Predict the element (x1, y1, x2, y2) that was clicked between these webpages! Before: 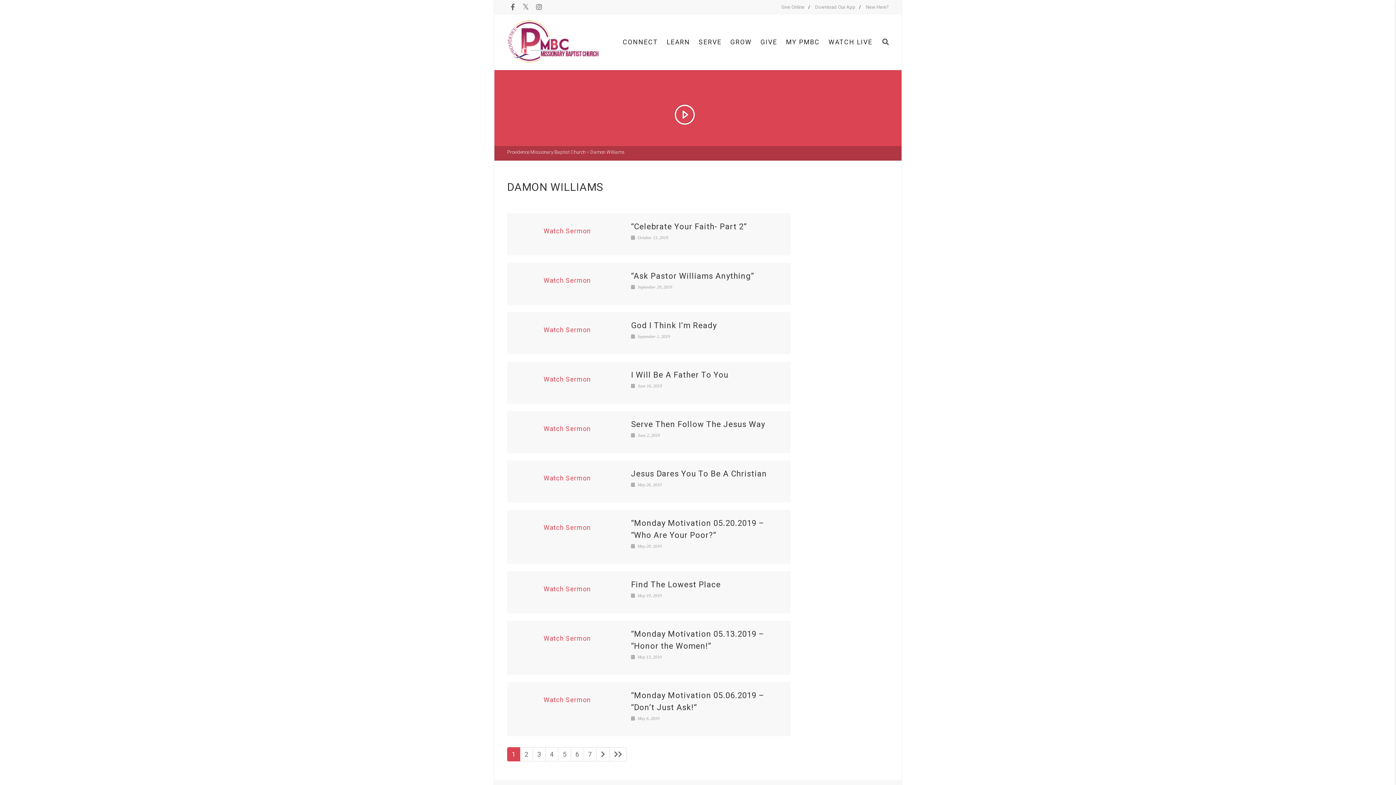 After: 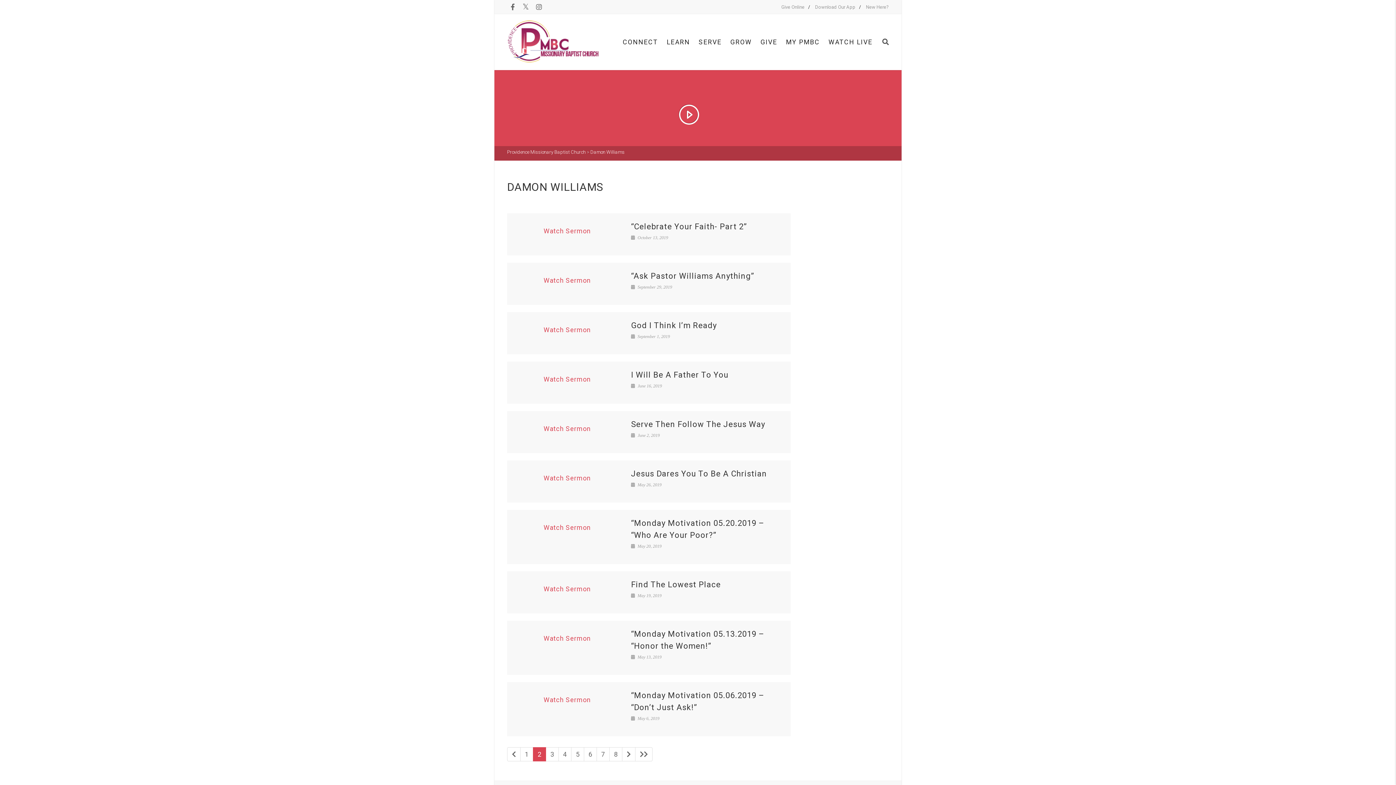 Action: bbox: (596, 747, 609, 761)